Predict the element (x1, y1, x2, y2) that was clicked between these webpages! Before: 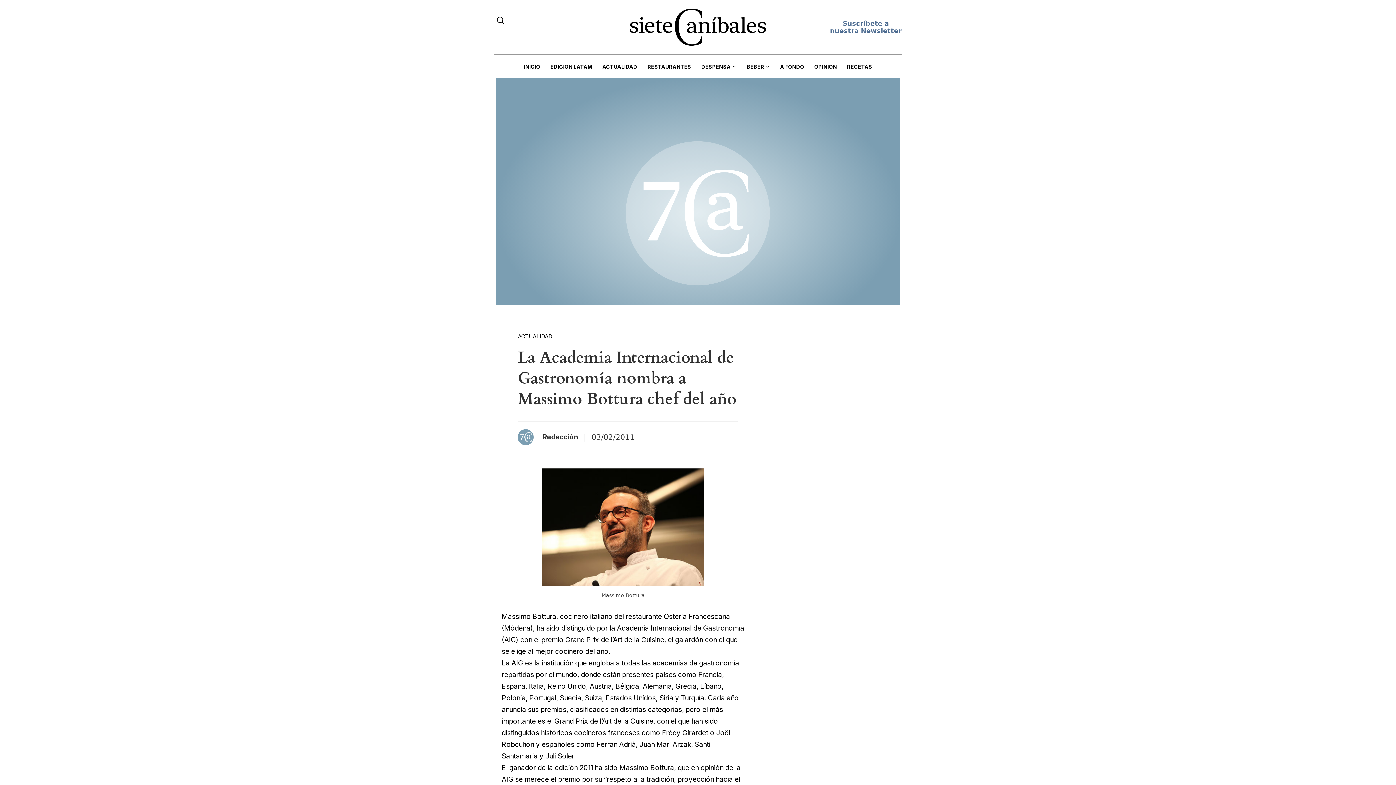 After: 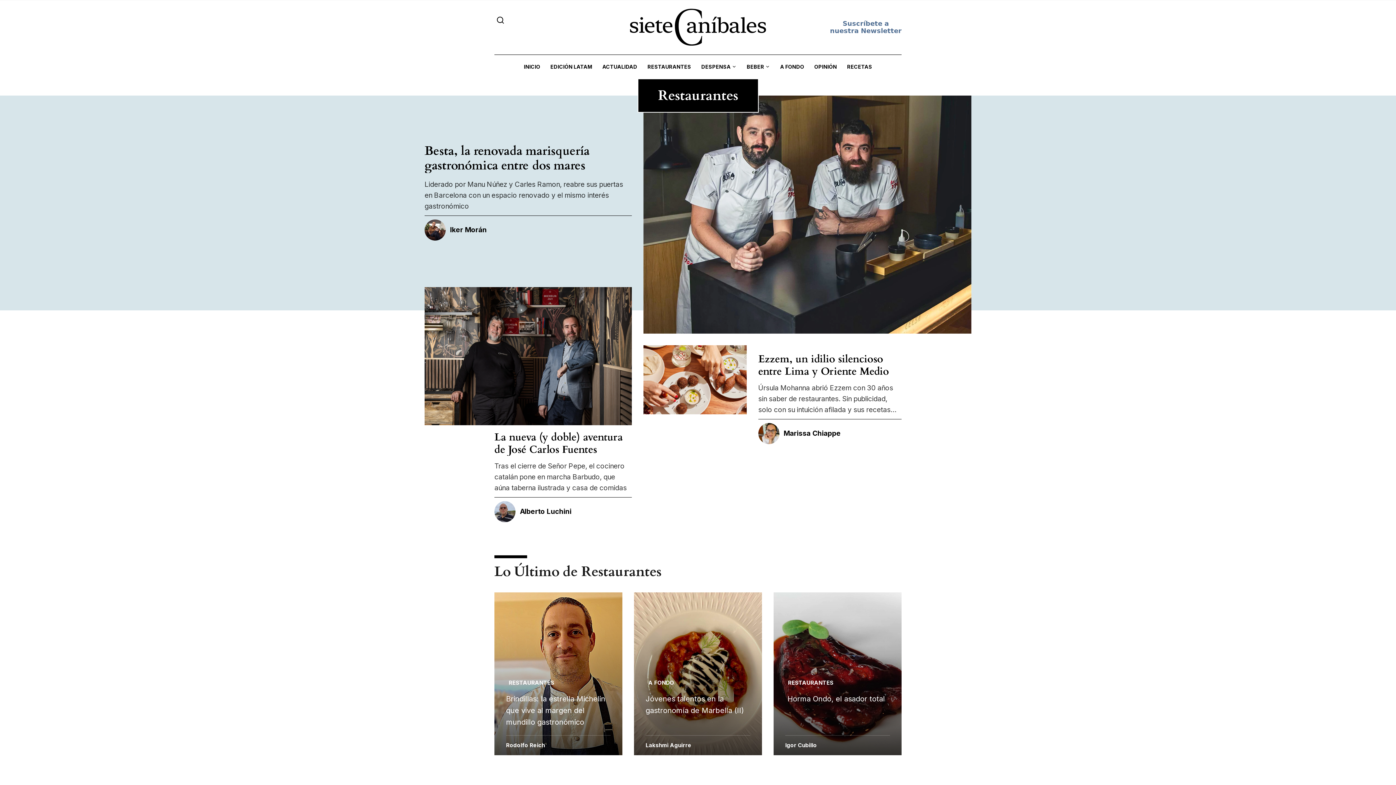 Action: label: RESTAURANTES bbox: (642, 54, 696, 78)